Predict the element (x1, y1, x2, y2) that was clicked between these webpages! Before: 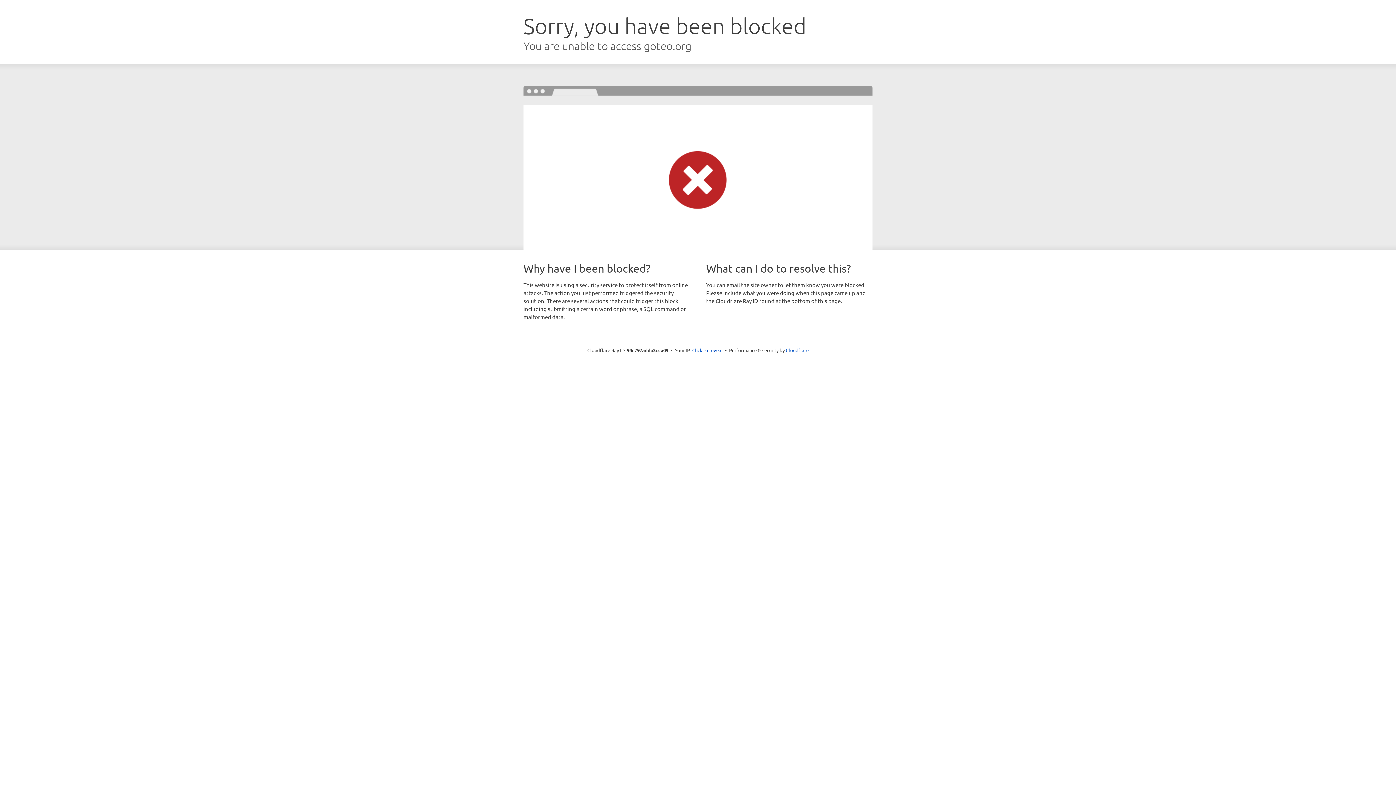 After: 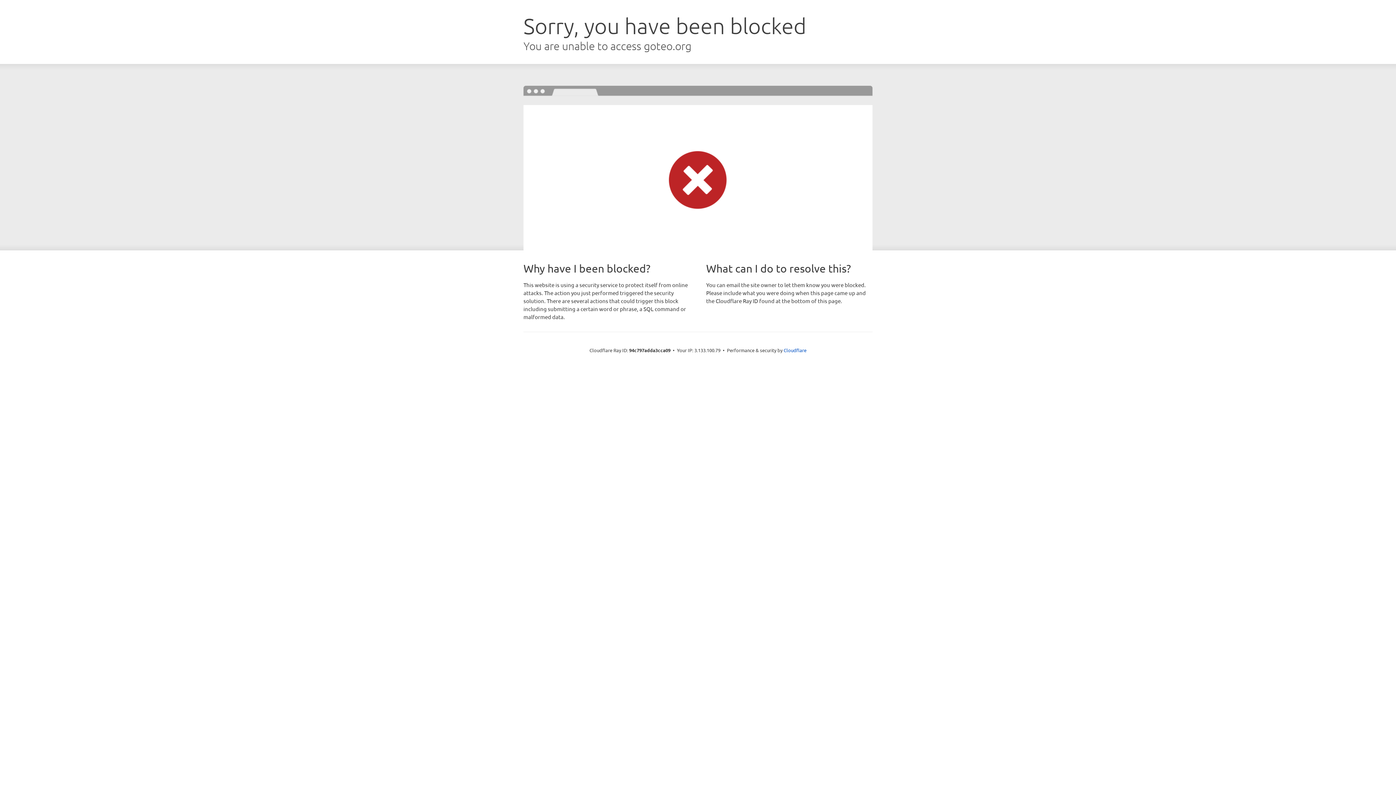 Action: bbox: (692, 346, 722, 353) label: Click to reveal